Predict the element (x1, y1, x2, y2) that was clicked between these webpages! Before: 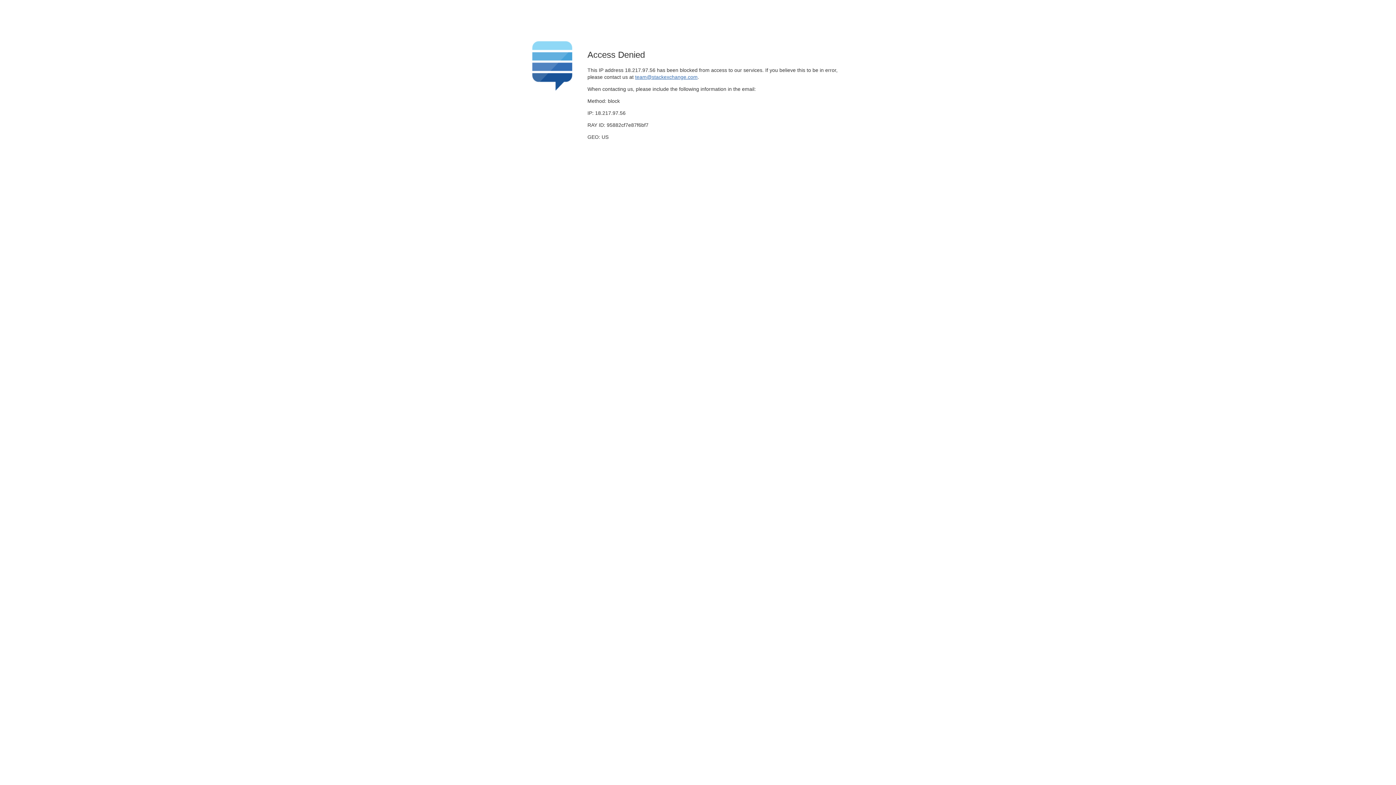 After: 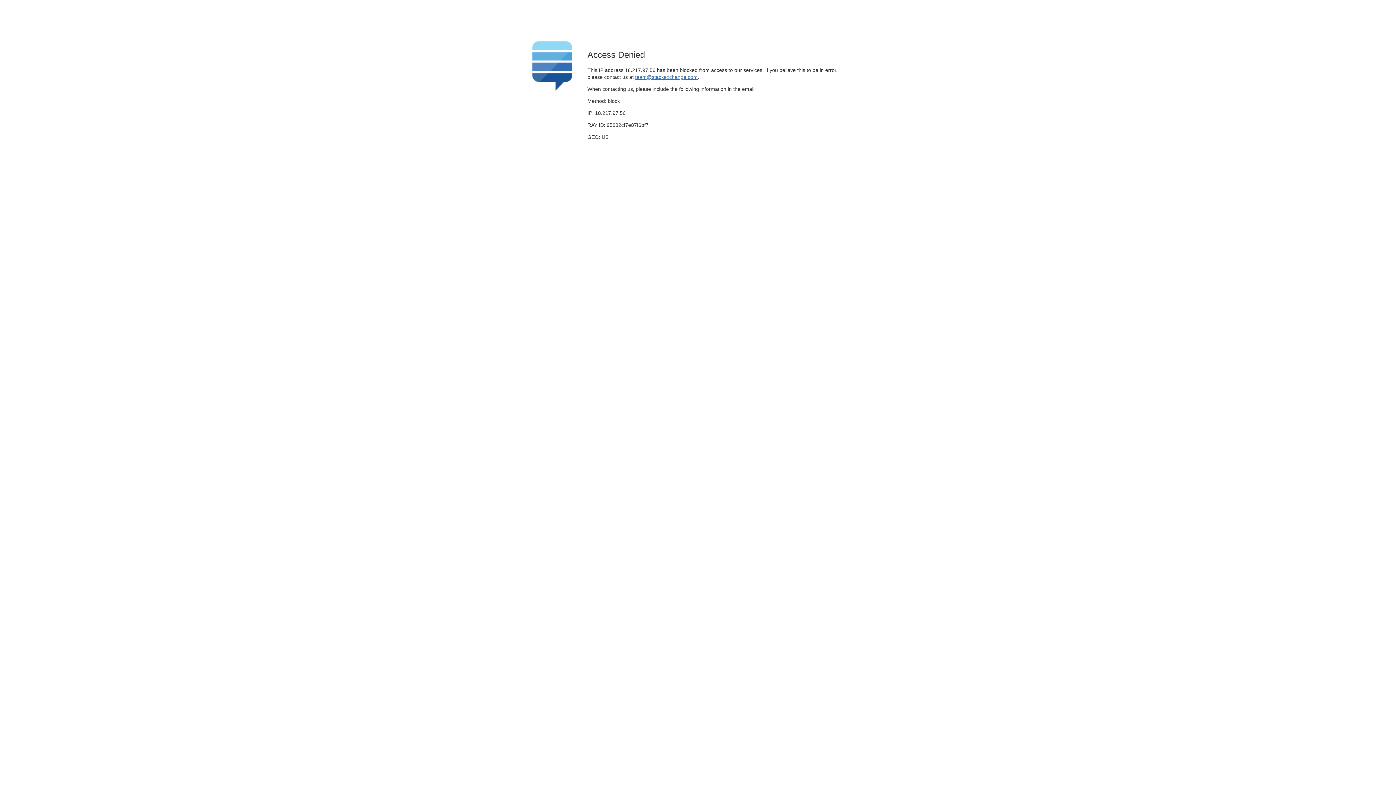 Action: label: team@stackexchange.com bbox: (635, 74, 697, 79)